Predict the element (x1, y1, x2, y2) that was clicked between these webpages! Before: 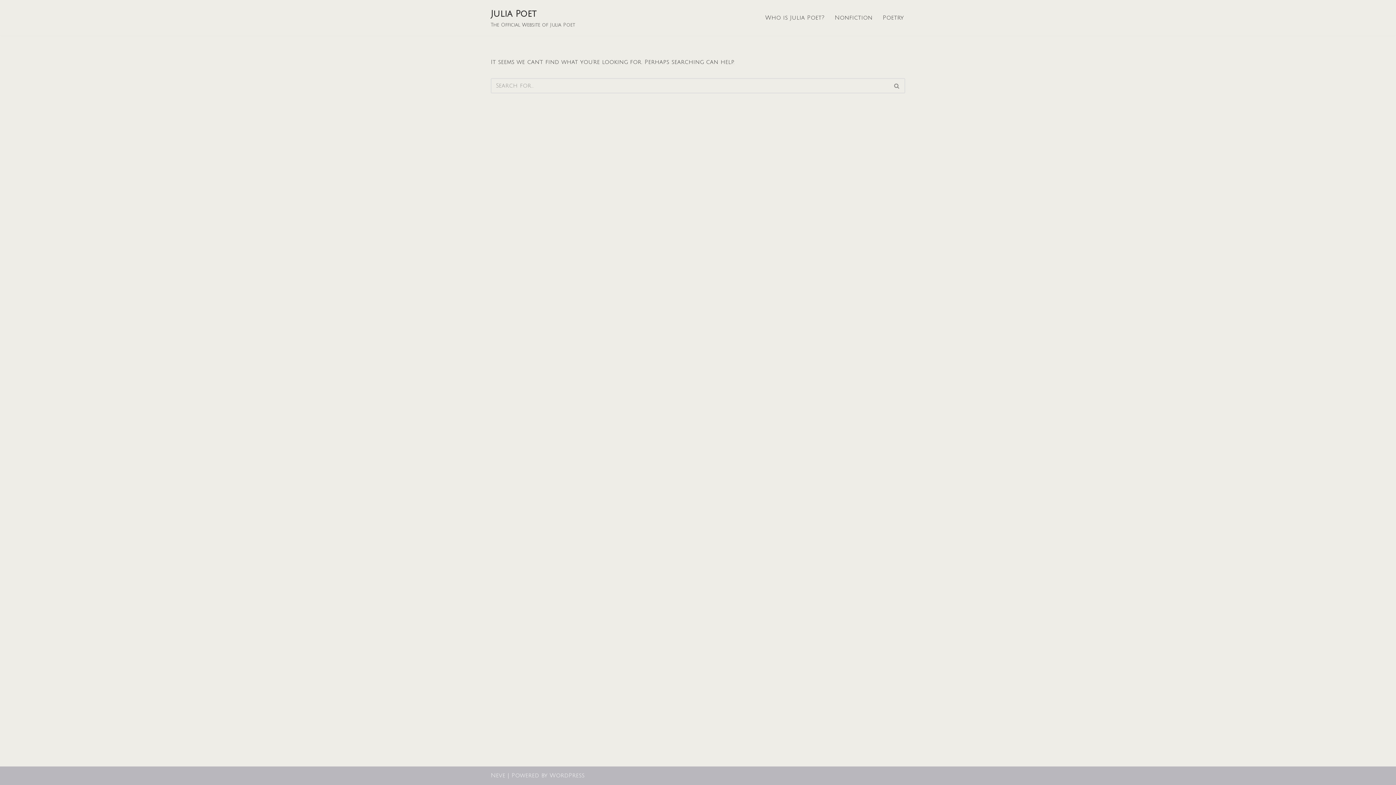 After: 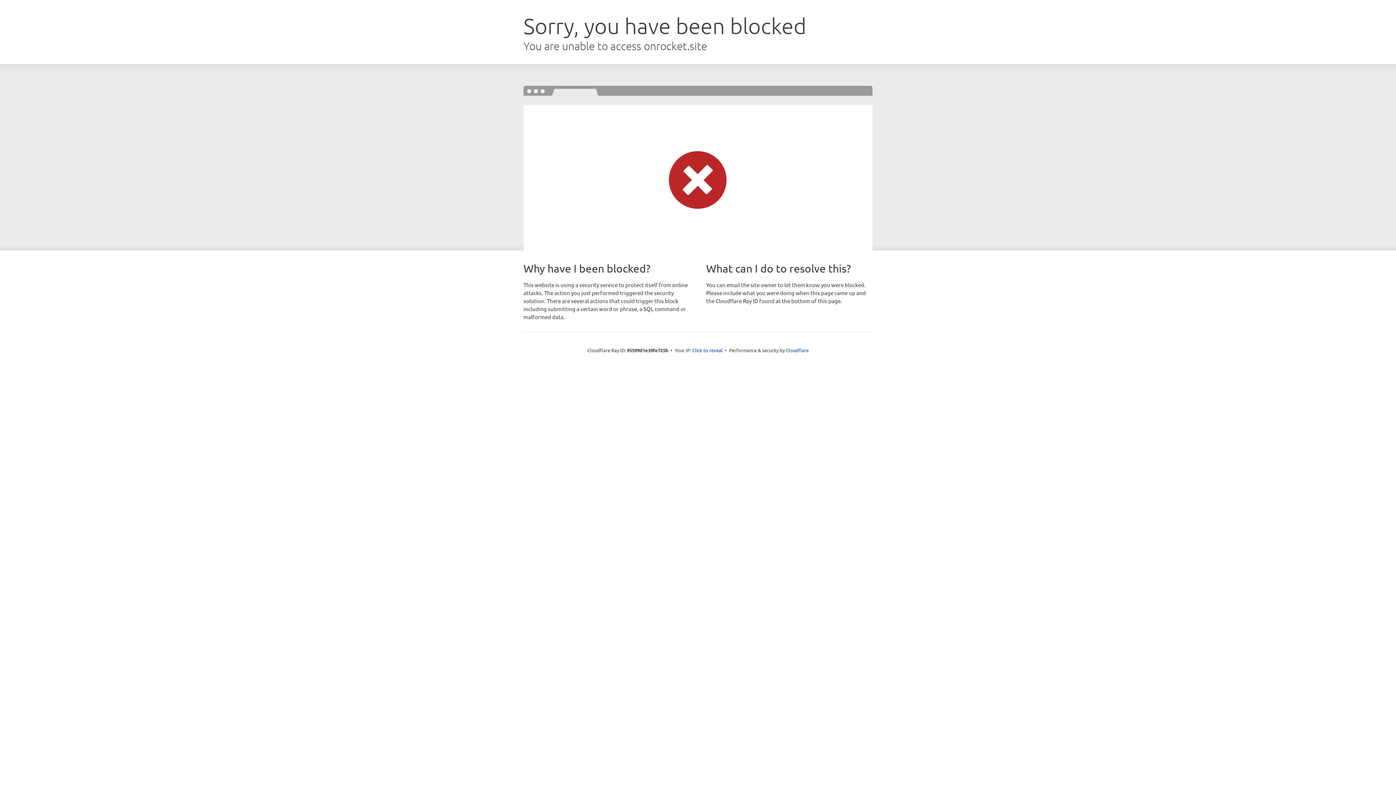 Action: label: Neve bbox: (490, 772, 505, 779)